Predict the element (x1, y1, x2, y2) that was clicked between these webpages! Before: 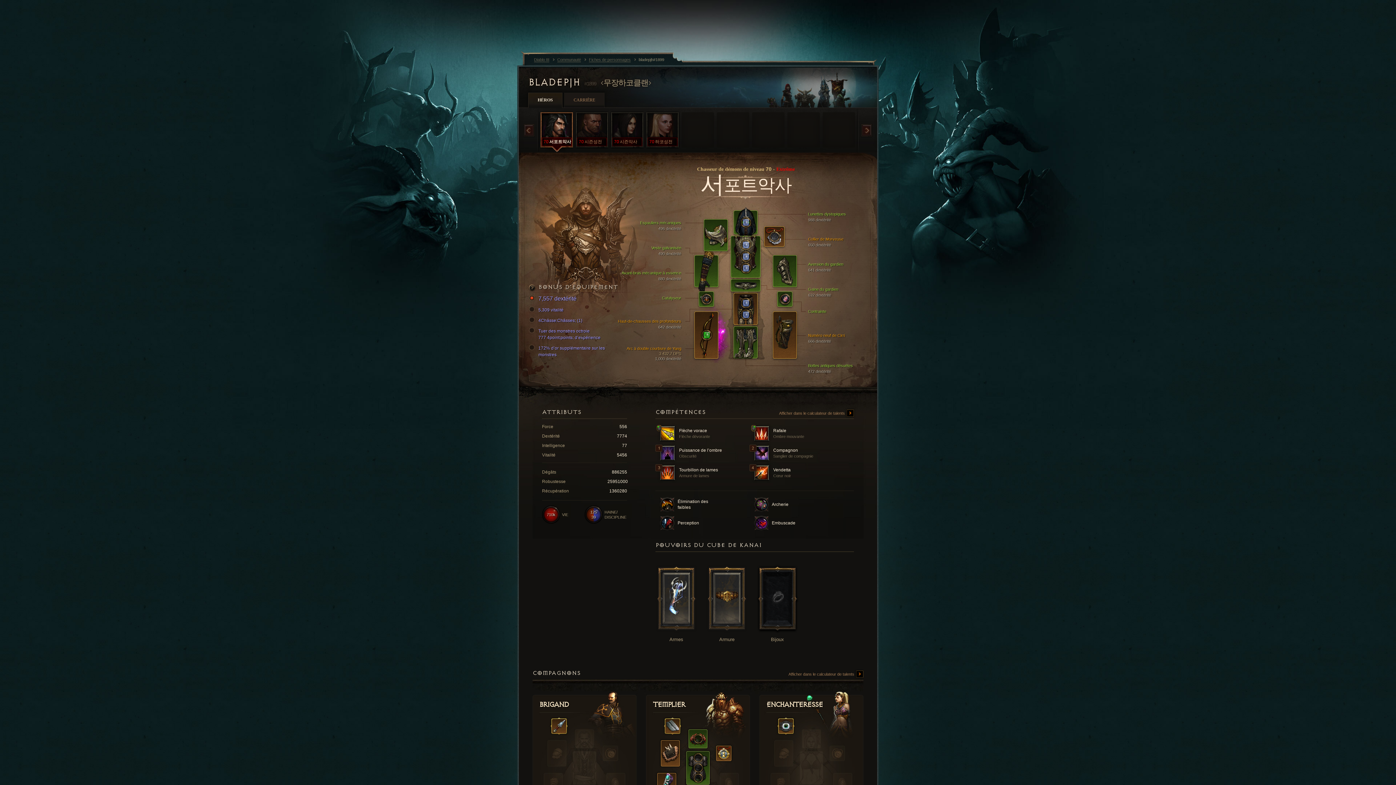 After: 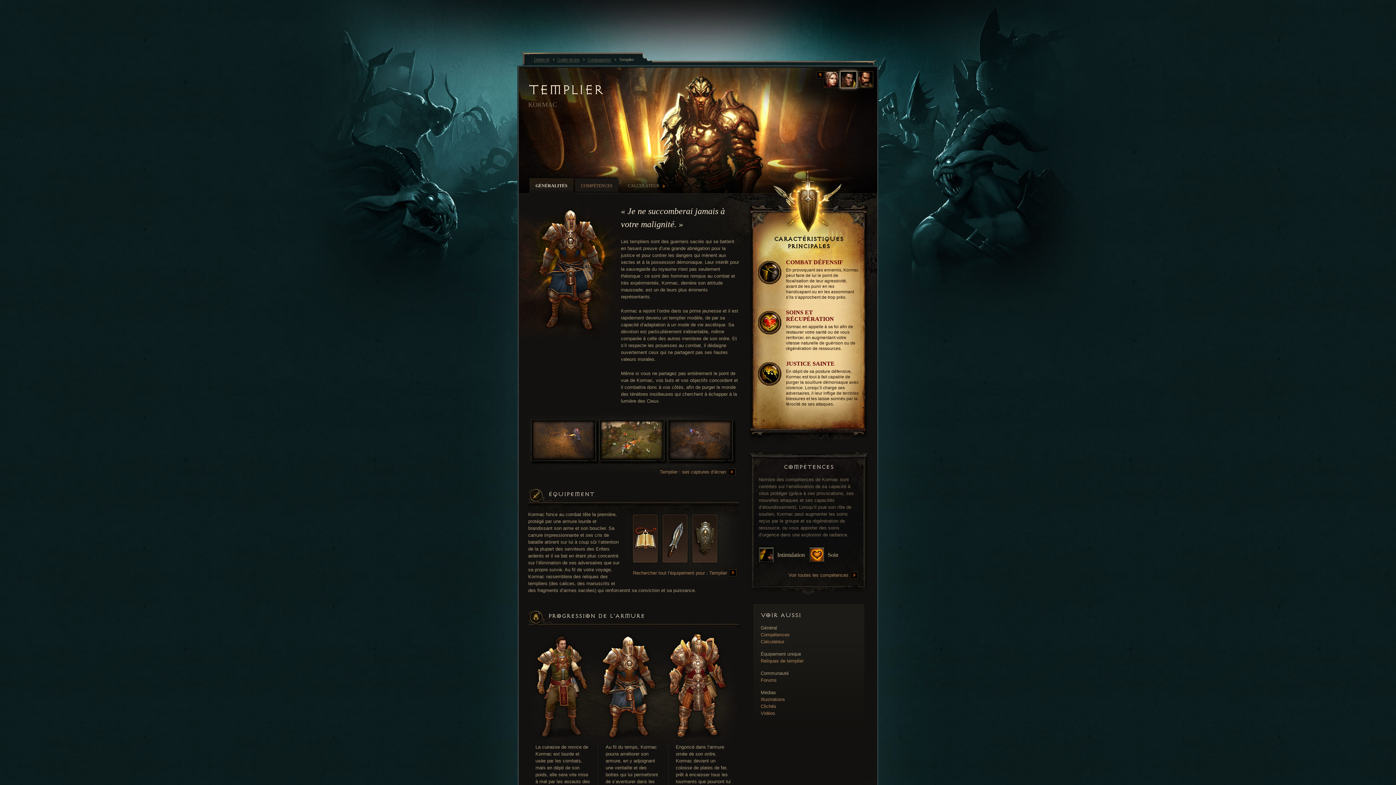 Action: bbox: (652, 691, 743, 719) label: Templier
 